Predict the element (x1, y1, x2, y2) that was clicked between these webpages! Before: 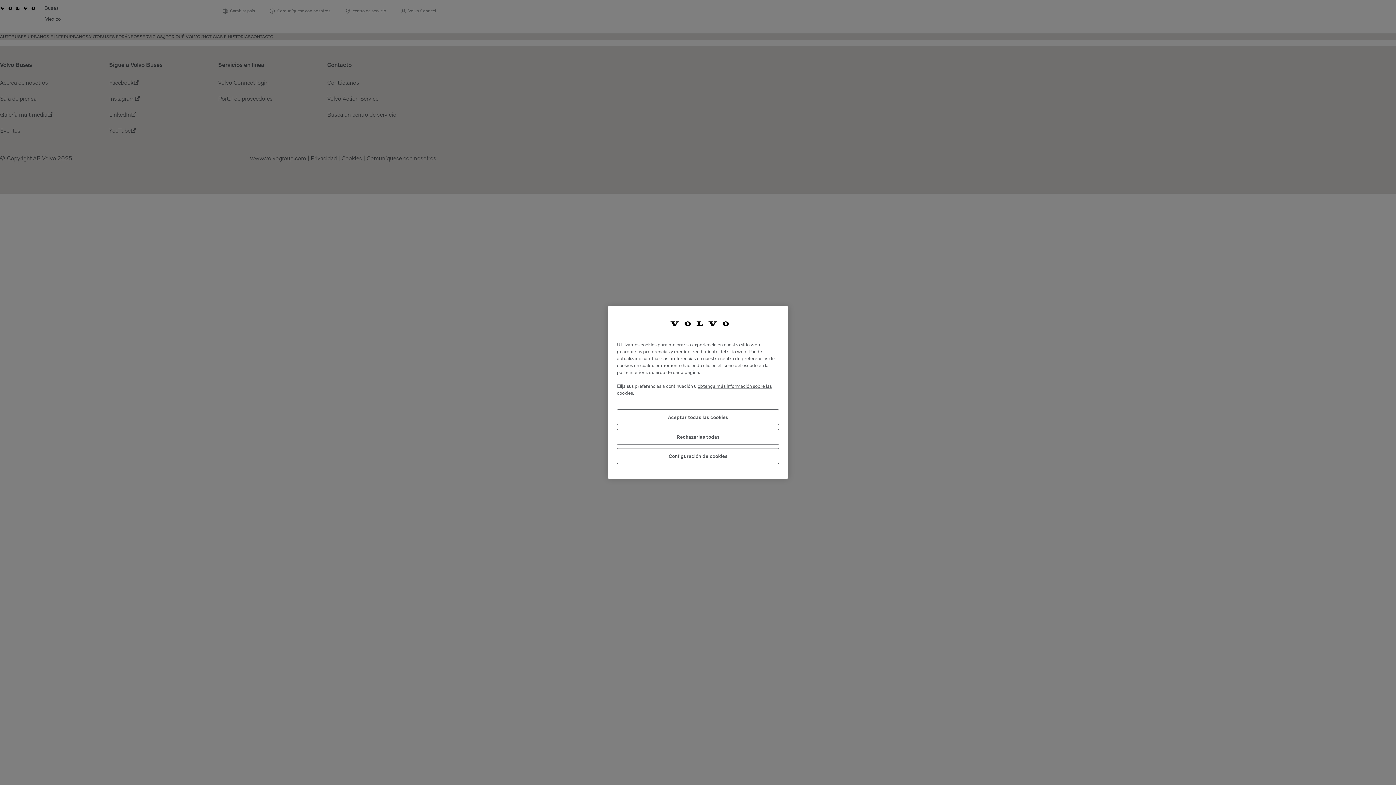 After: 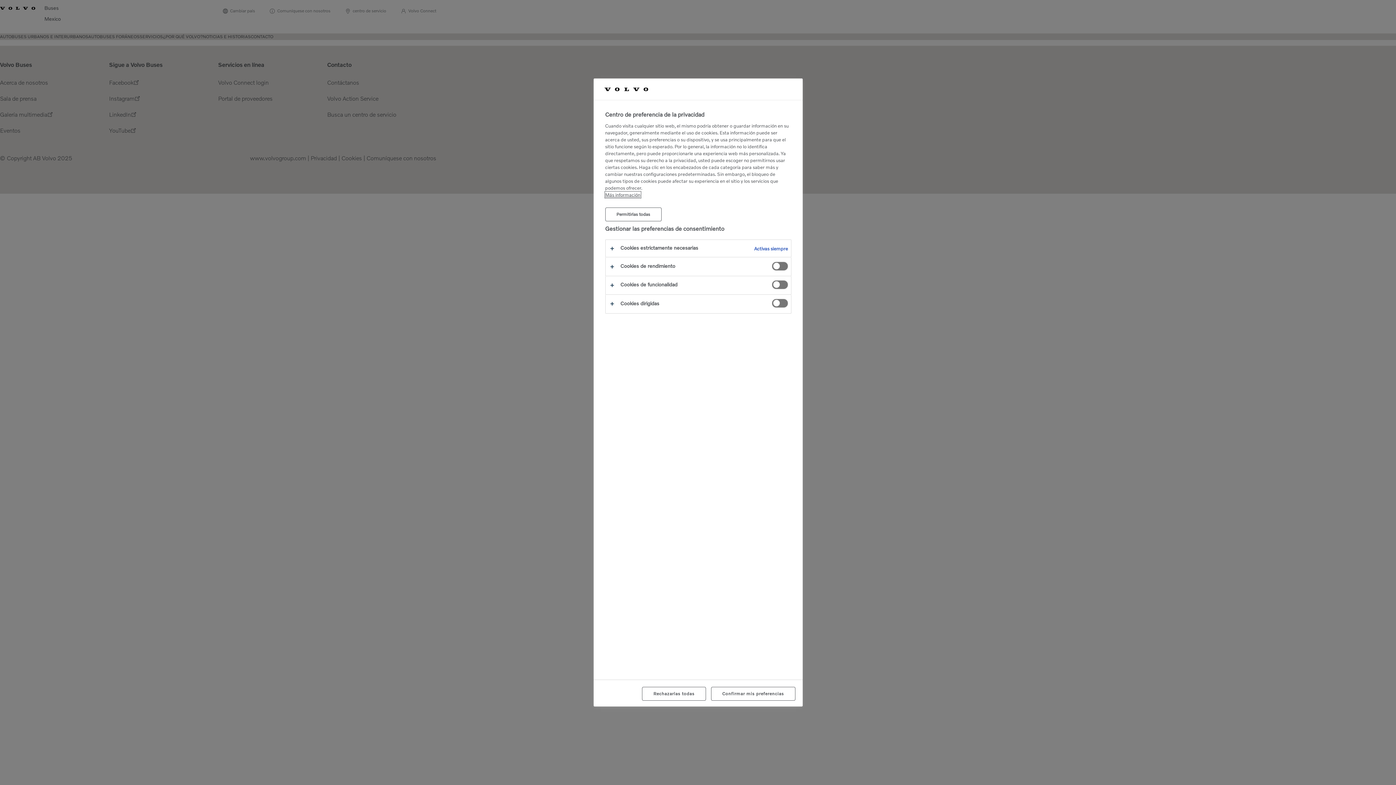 Action: label: Configuración de cookies bbox: (617, 448, 779, 464)